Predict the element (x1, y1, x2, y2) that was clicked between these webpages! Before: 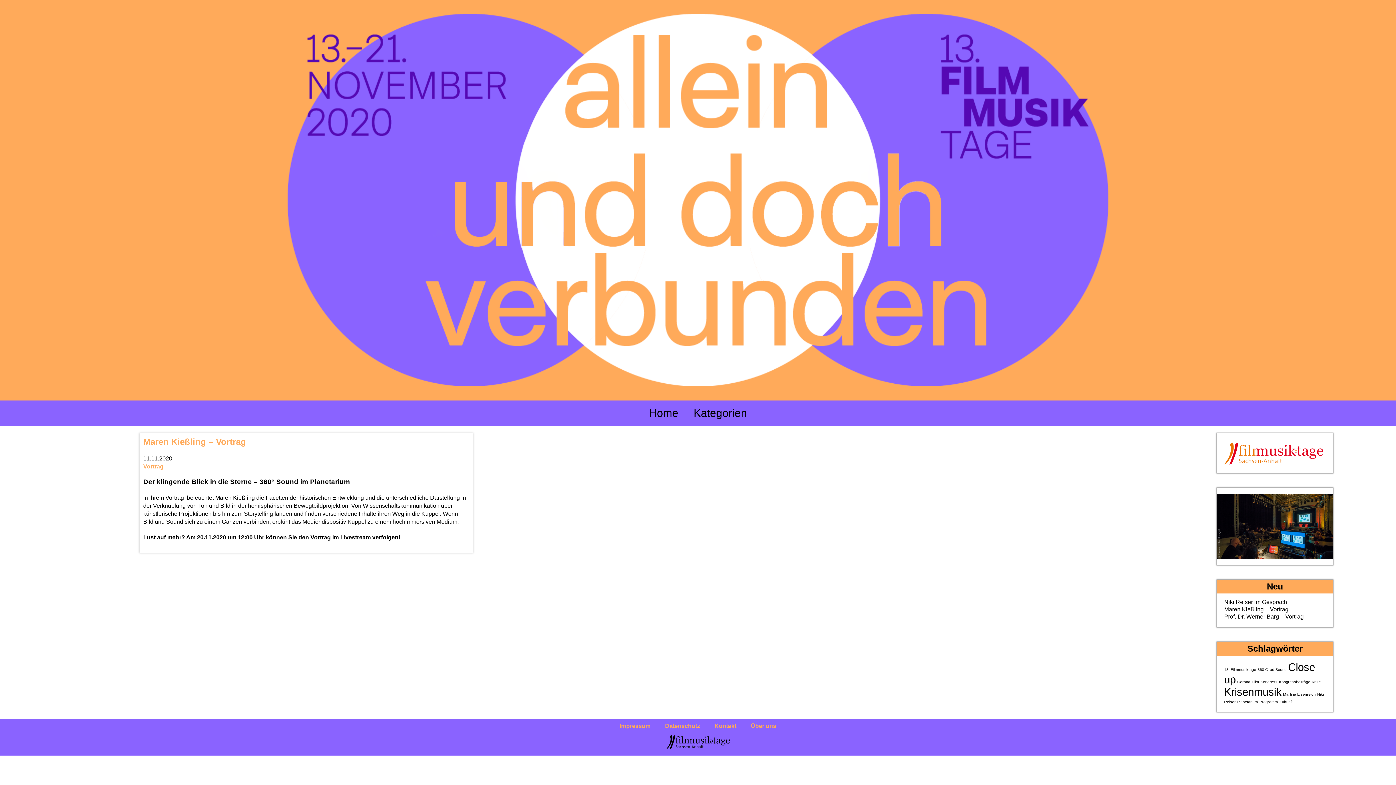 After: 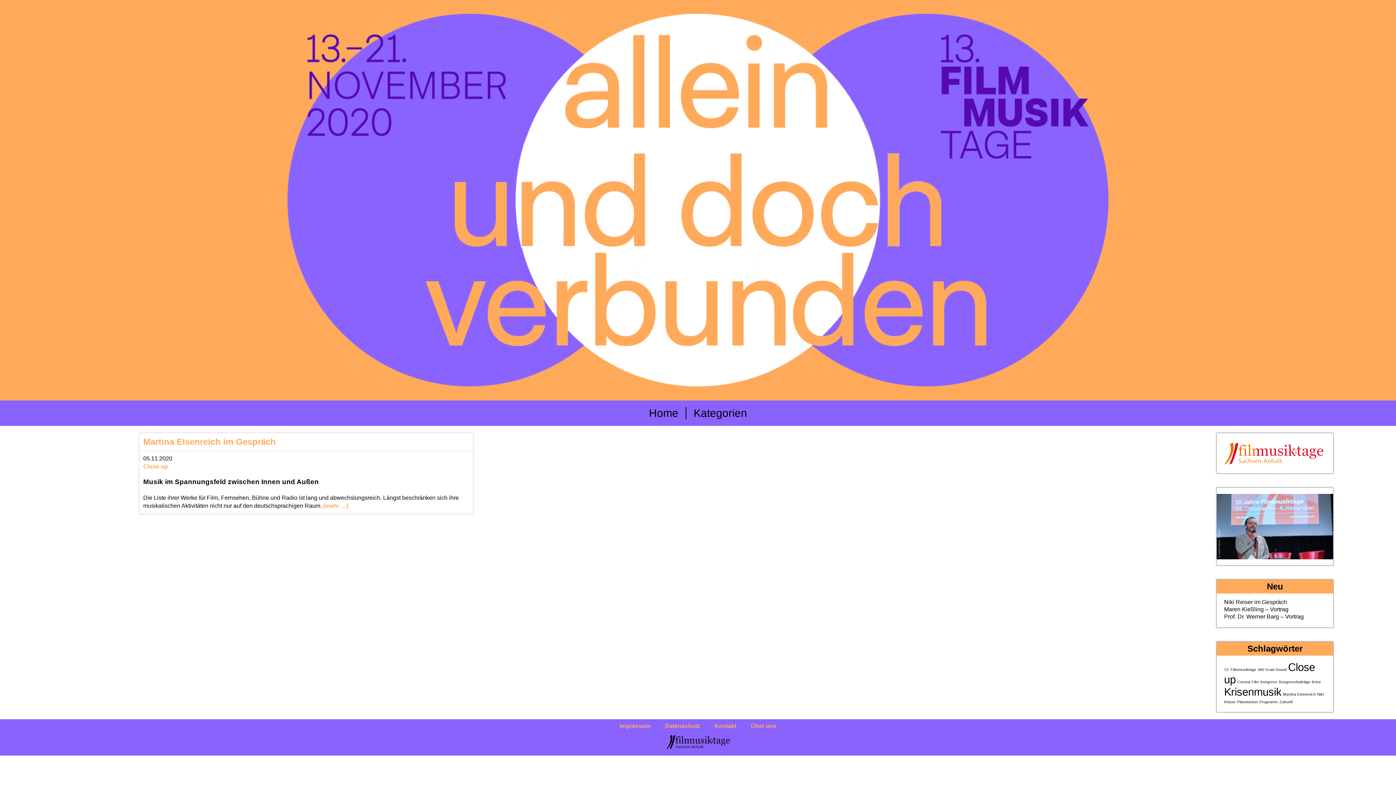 Action: bbox: (1283, 692, 1316, 696) label: Martina Eisenreich (1 Eintrag)